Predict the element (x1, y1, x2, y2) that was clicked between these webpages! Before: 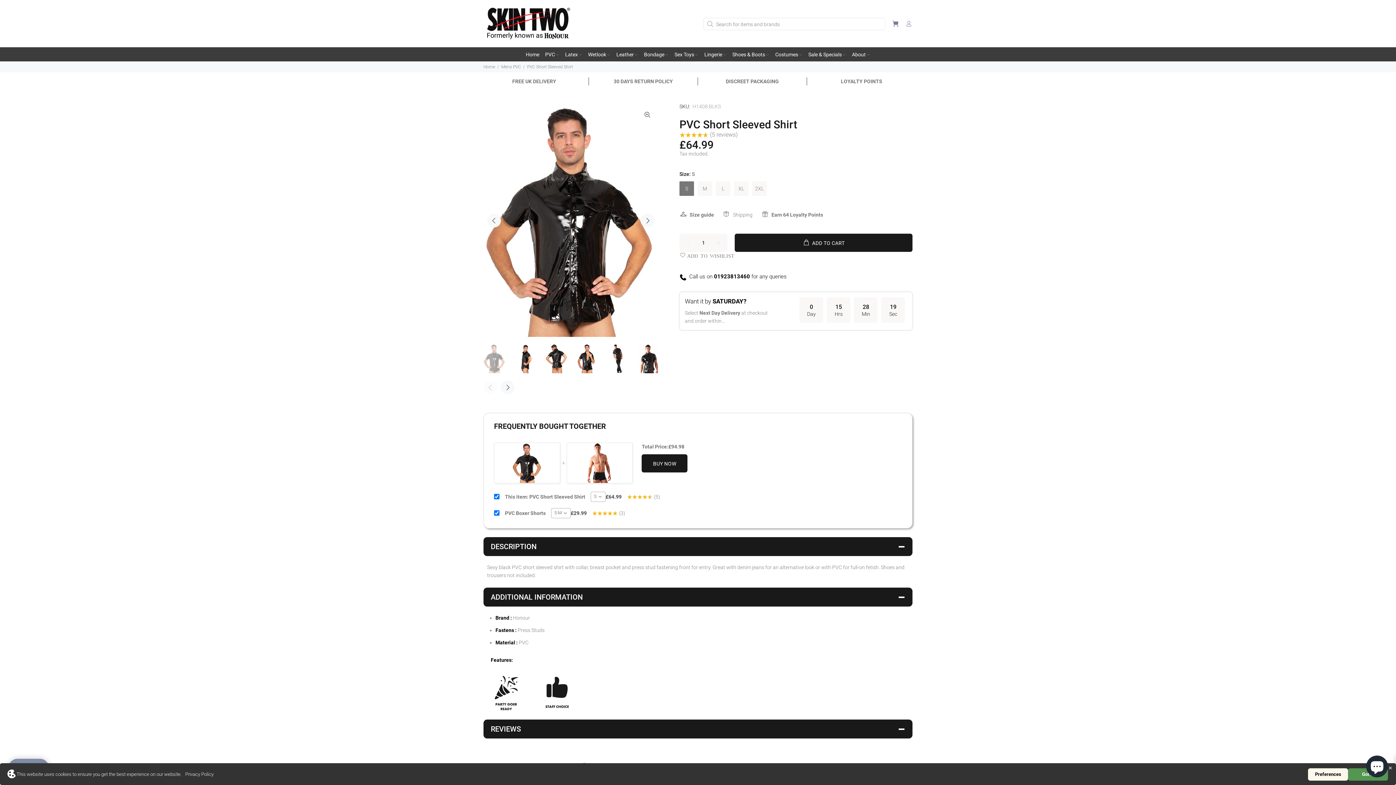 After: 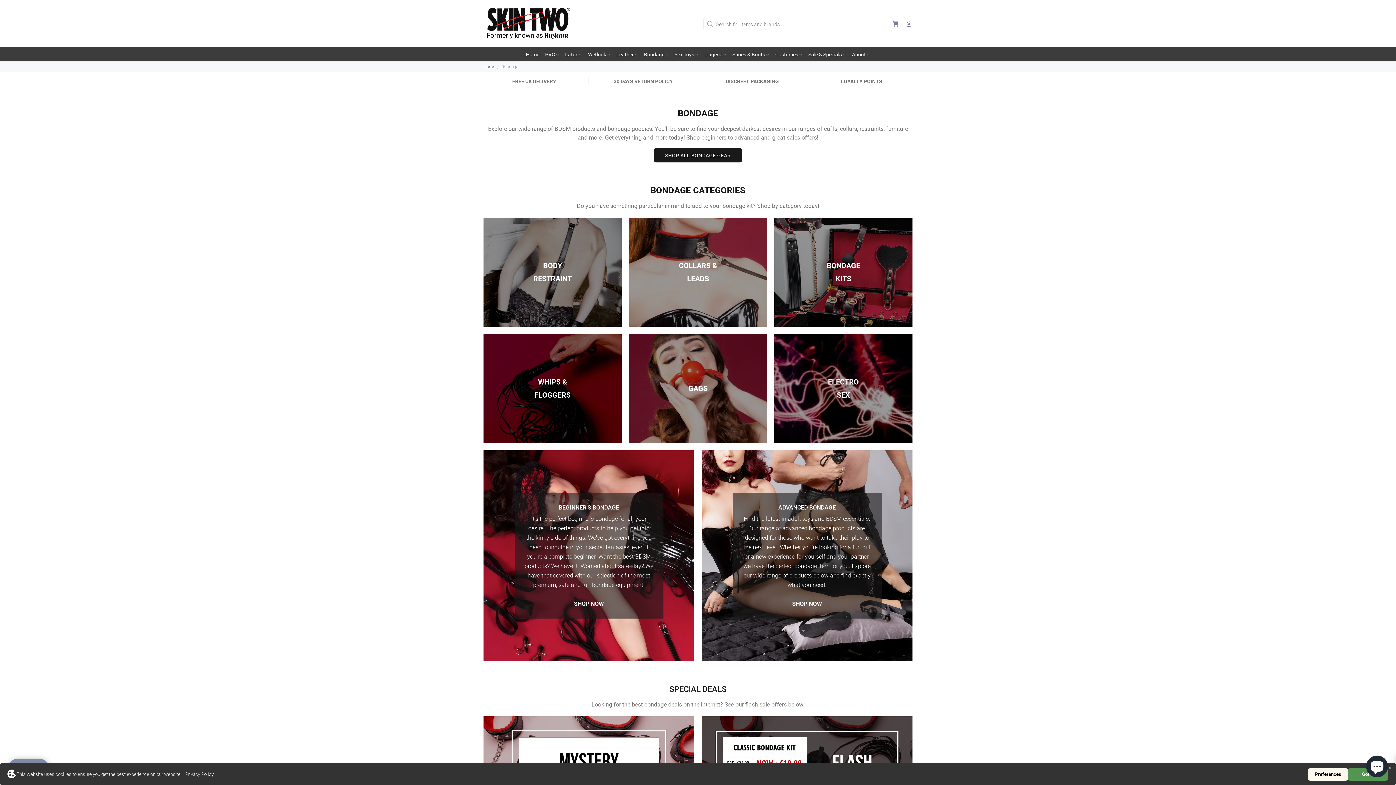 Action: label: Bondage bbox: (641, 47, 671, 61)